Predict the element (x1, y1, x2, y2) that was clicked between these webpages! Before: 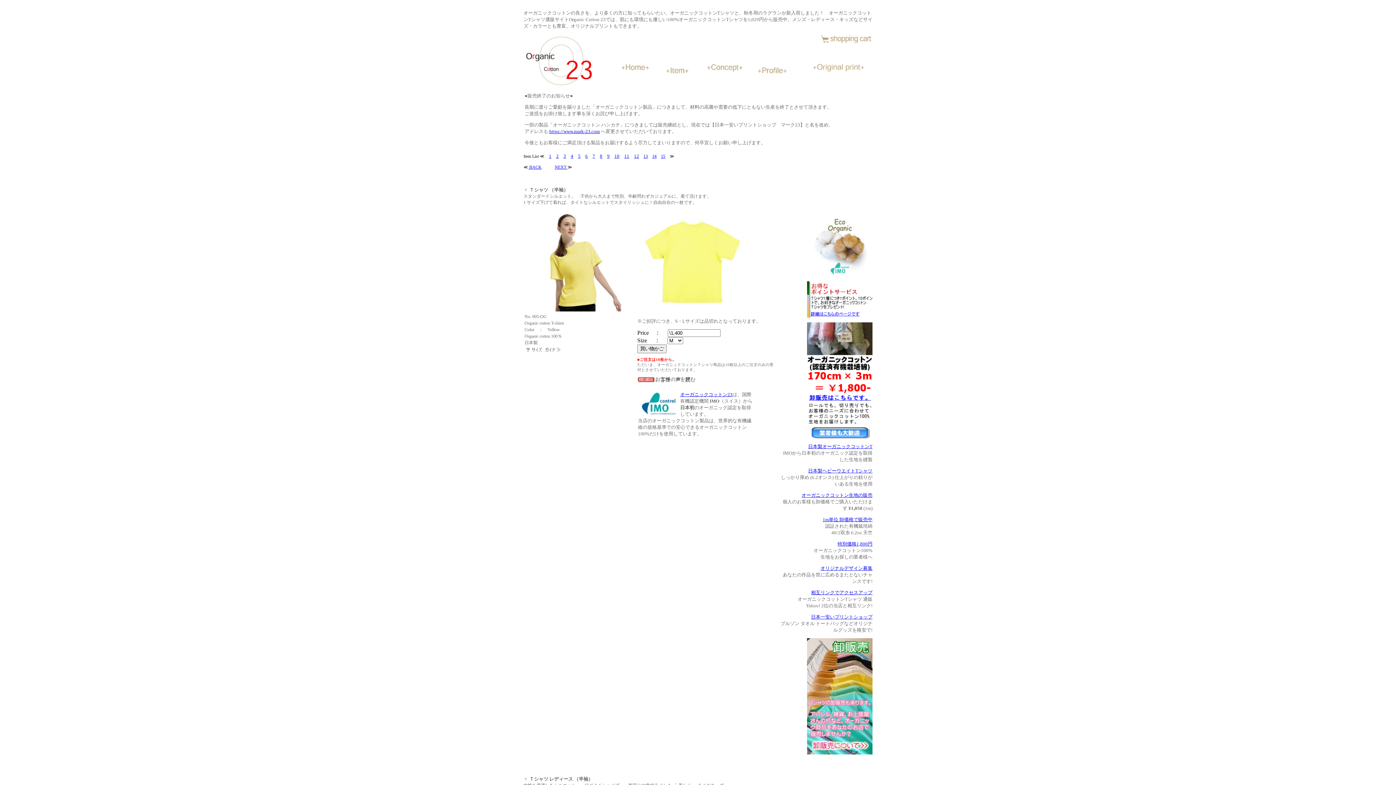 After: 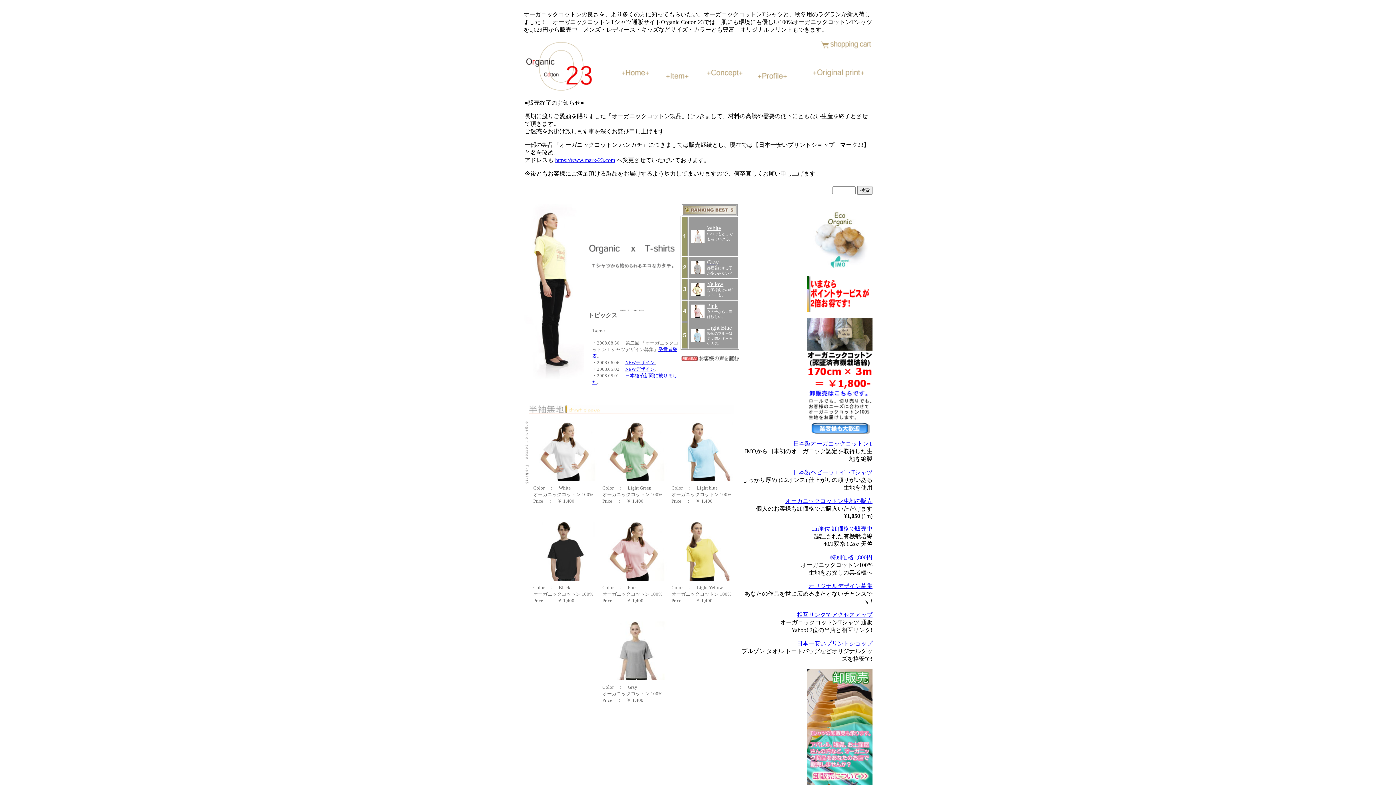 Action: bbox: (680, 392, 732, 397) label: オーガニックコットン23